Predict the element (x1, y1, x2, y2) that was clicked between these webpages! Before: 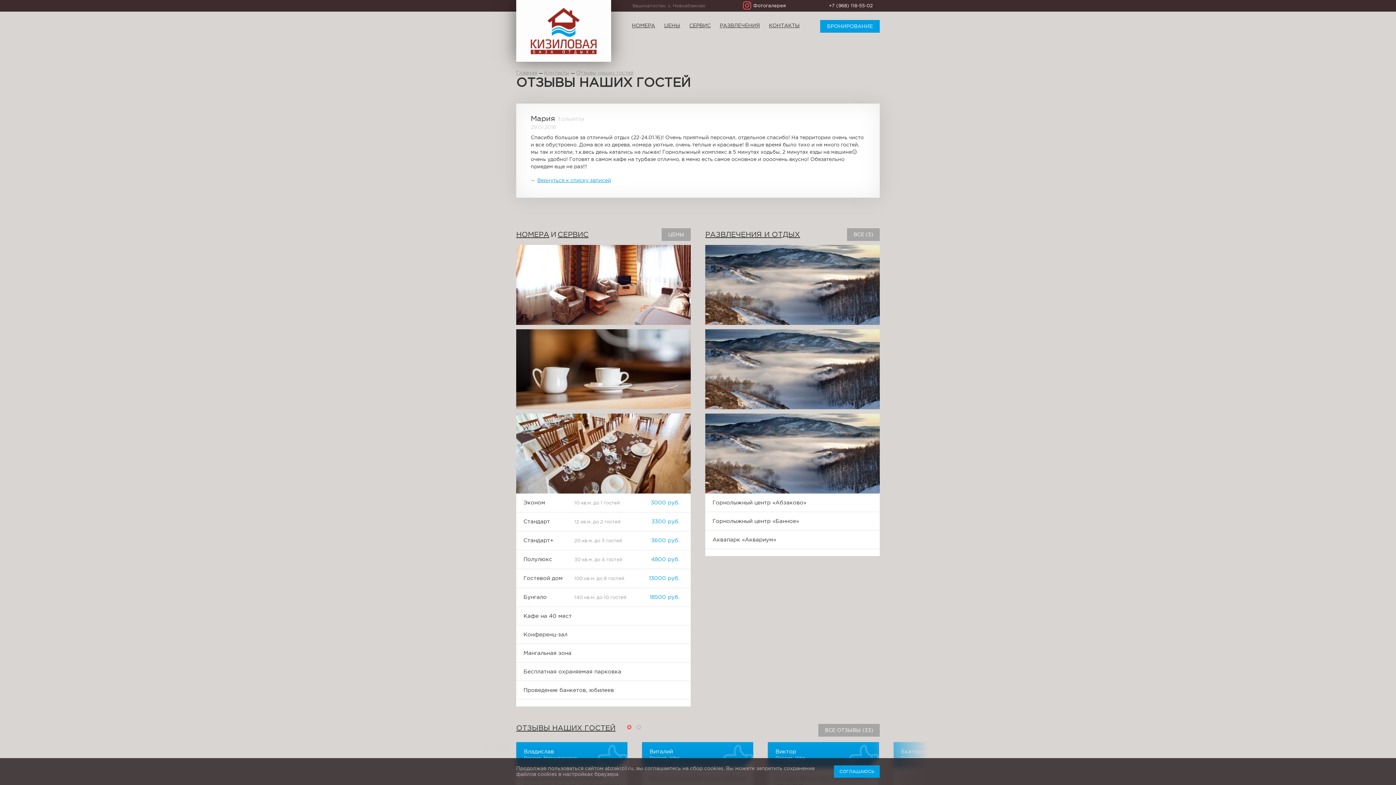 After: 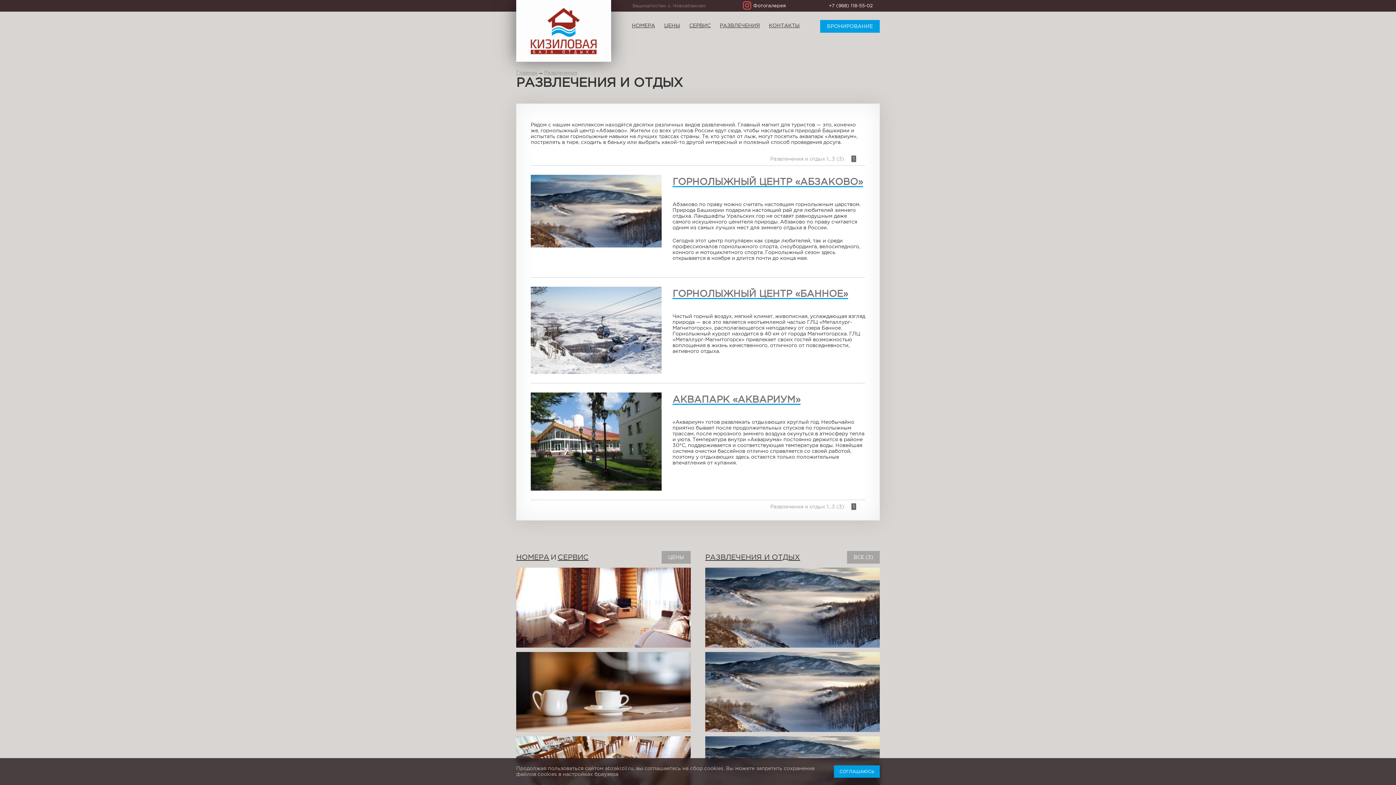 Action: bbox: (847, 228, 880, 241) label: ВСЕ (3)